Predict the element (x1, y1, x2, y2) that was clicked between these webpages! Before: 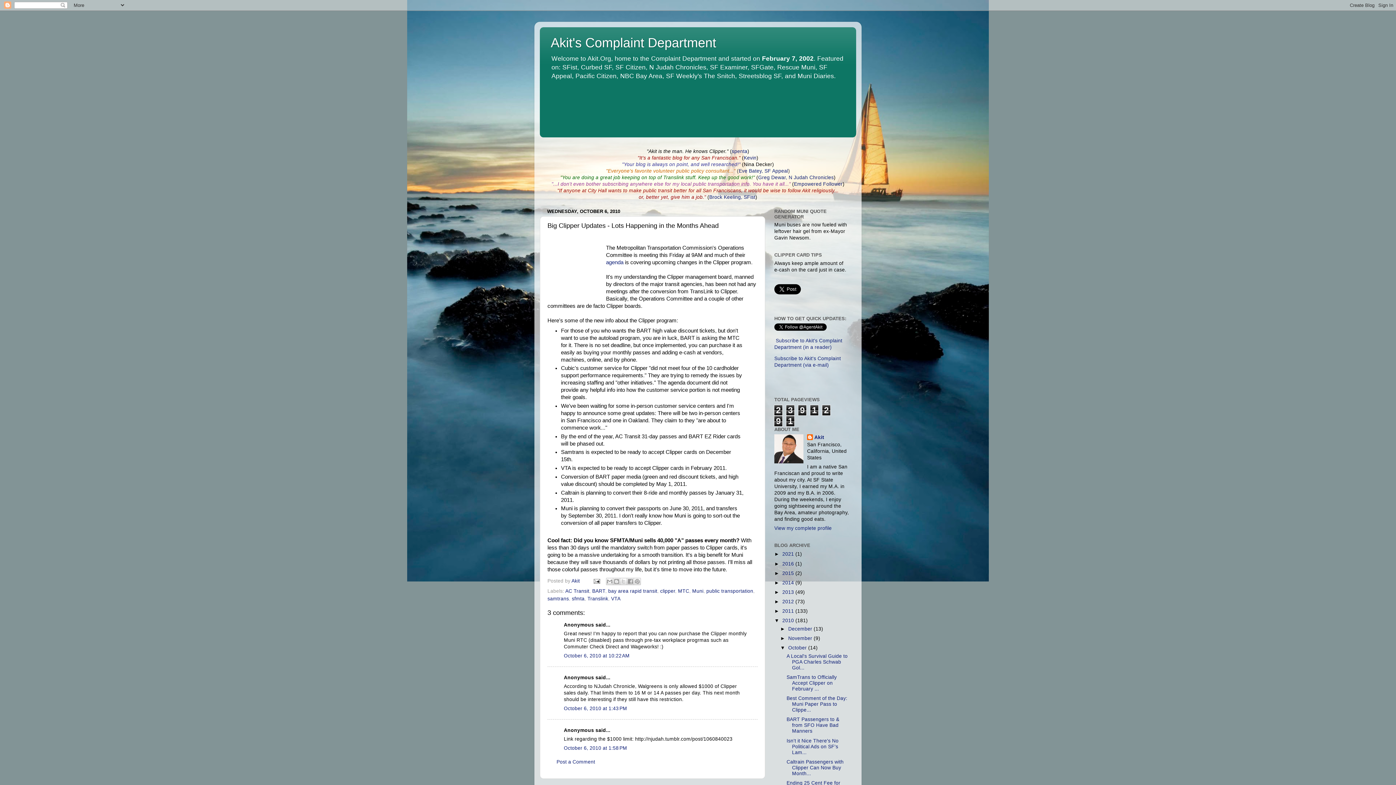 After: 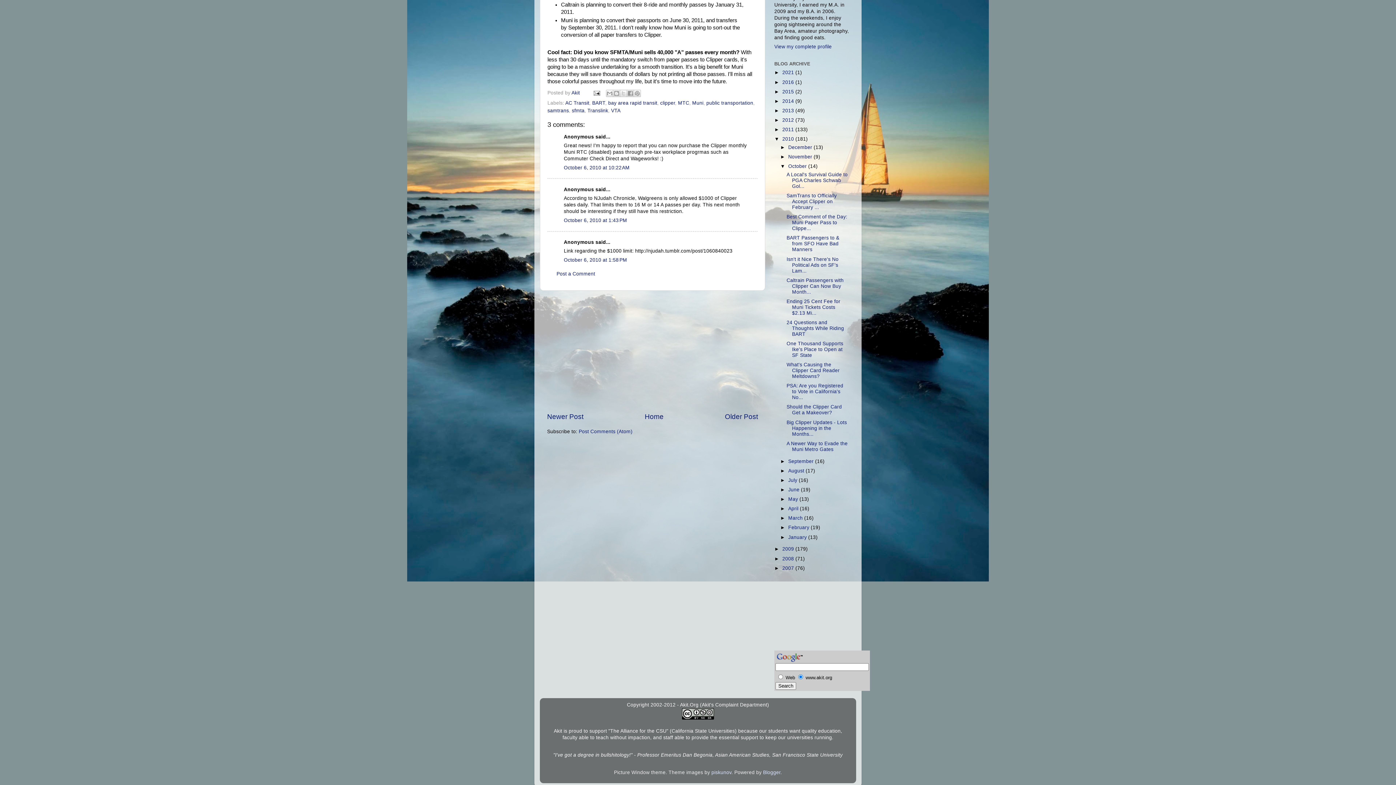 Action: bbox: (564, 745, 627, 751) label: October 6, 2010 at 1:58 PM